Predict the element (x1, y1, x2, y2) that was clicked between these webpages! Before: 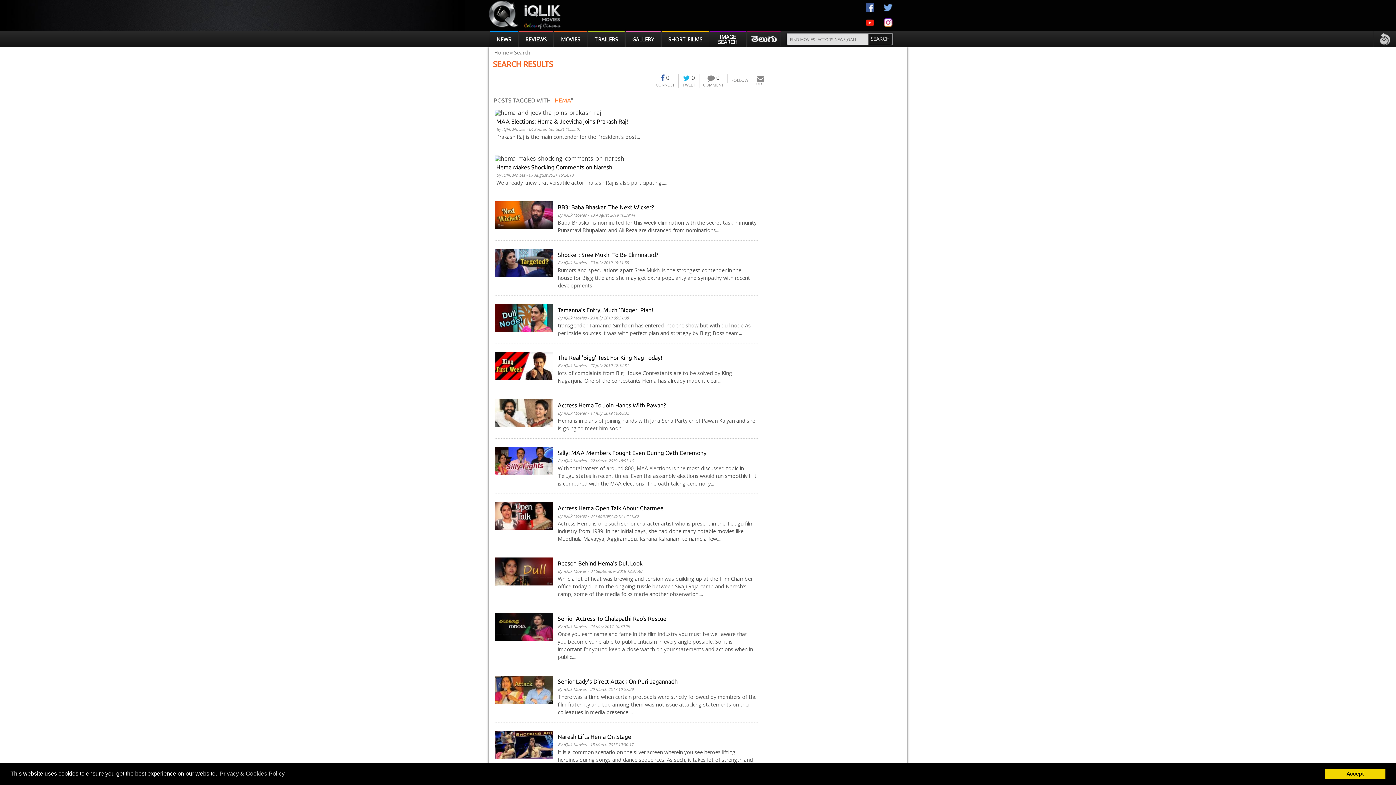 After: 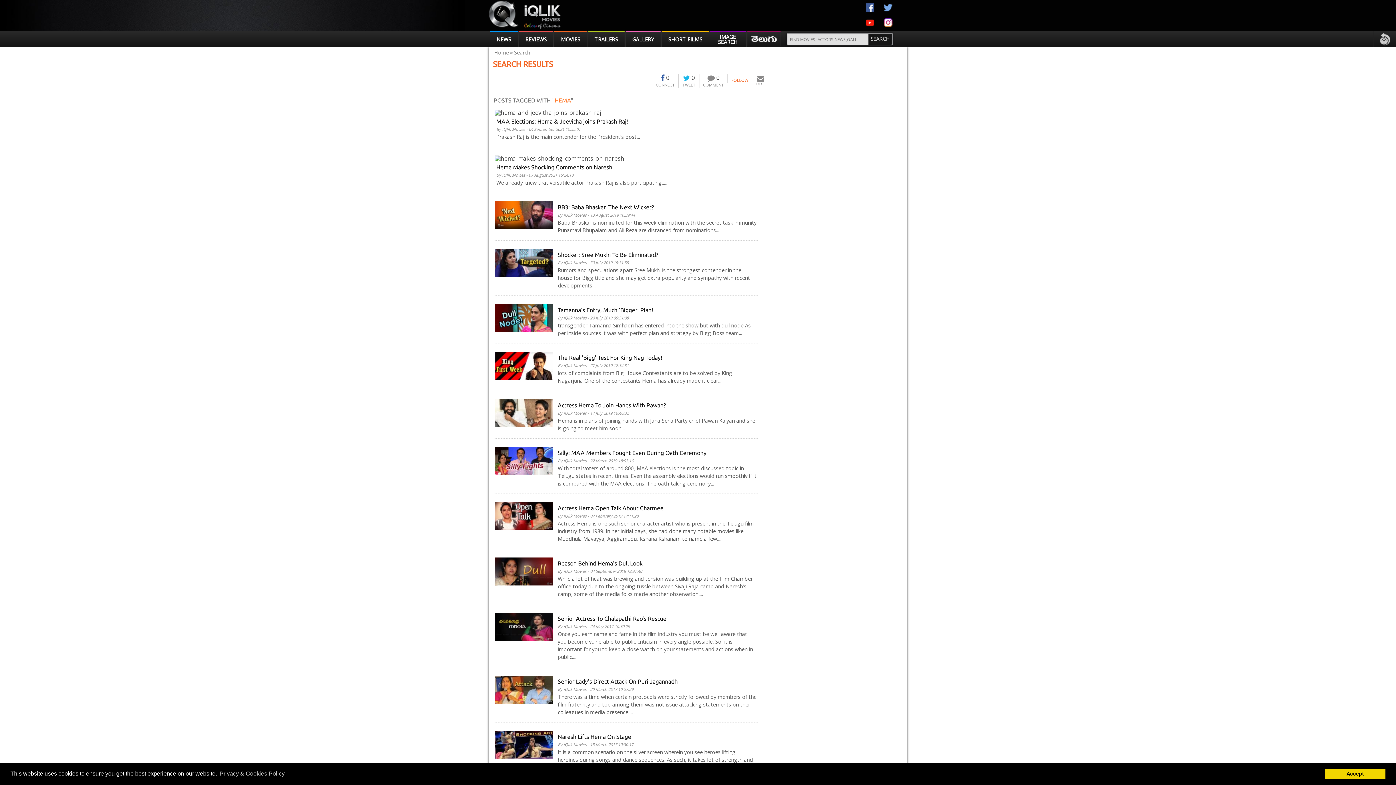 Action: label: FOLLOW bbox: (731, 74, 748, 82)